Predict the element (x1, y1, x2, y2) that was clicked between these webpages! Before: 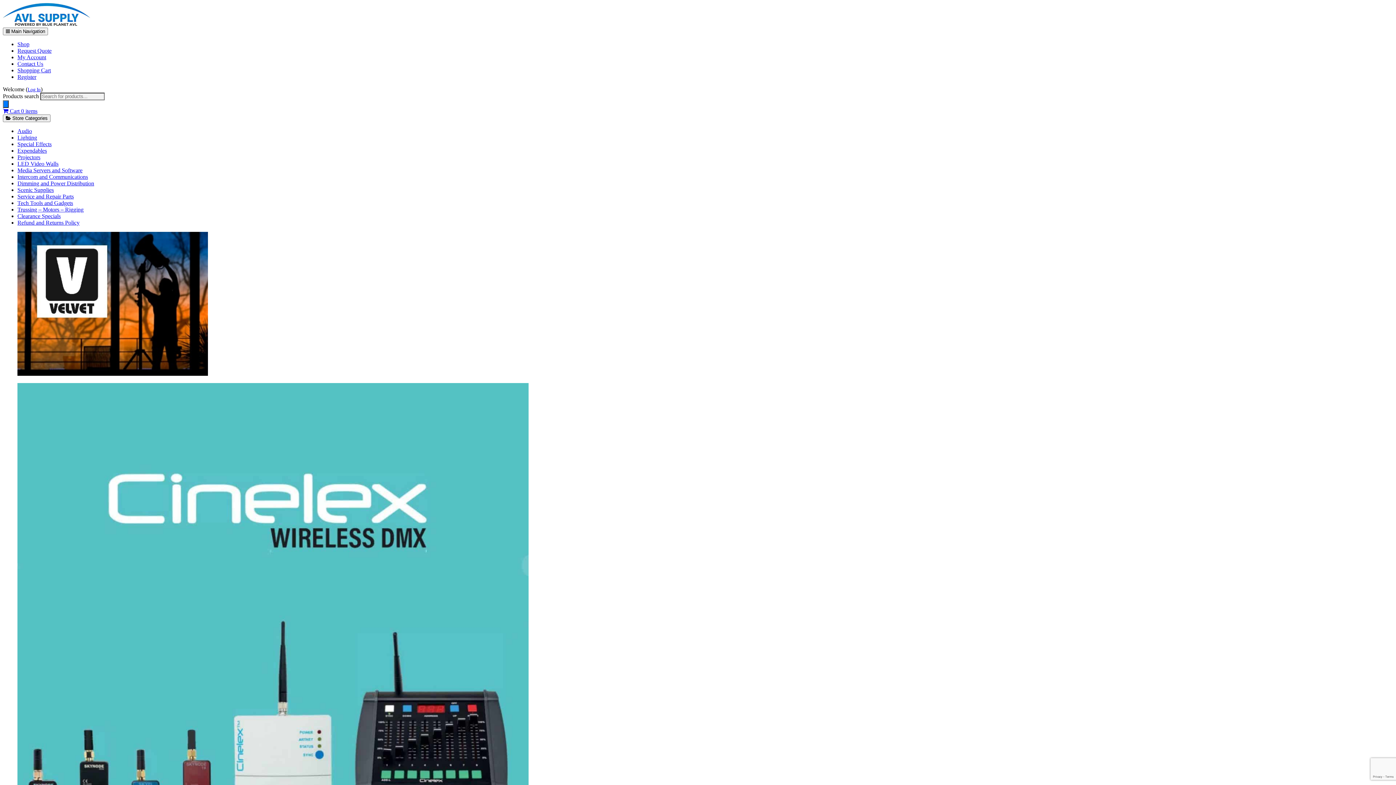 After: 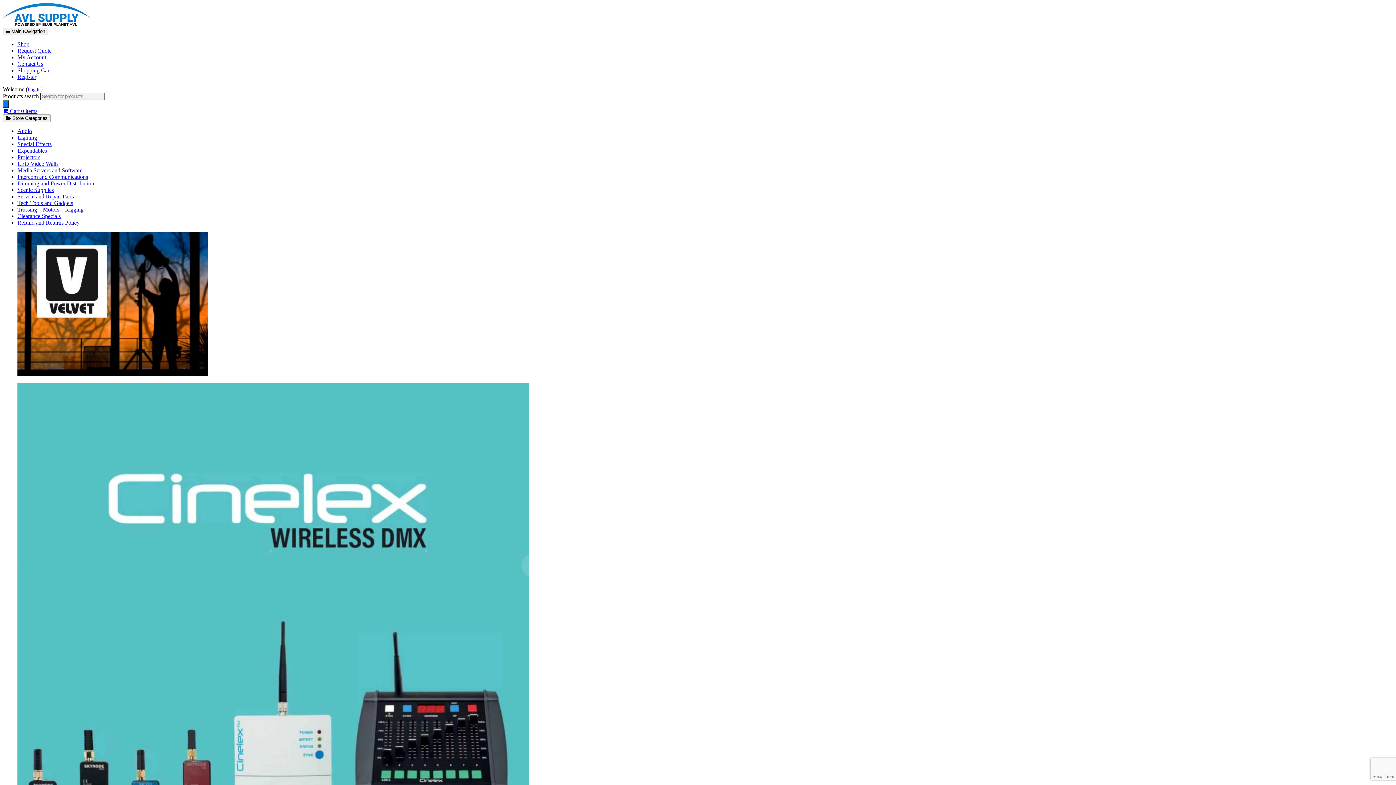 Action: label: Dimming and Power Distribution bbox: (17, 180, 94, 186)